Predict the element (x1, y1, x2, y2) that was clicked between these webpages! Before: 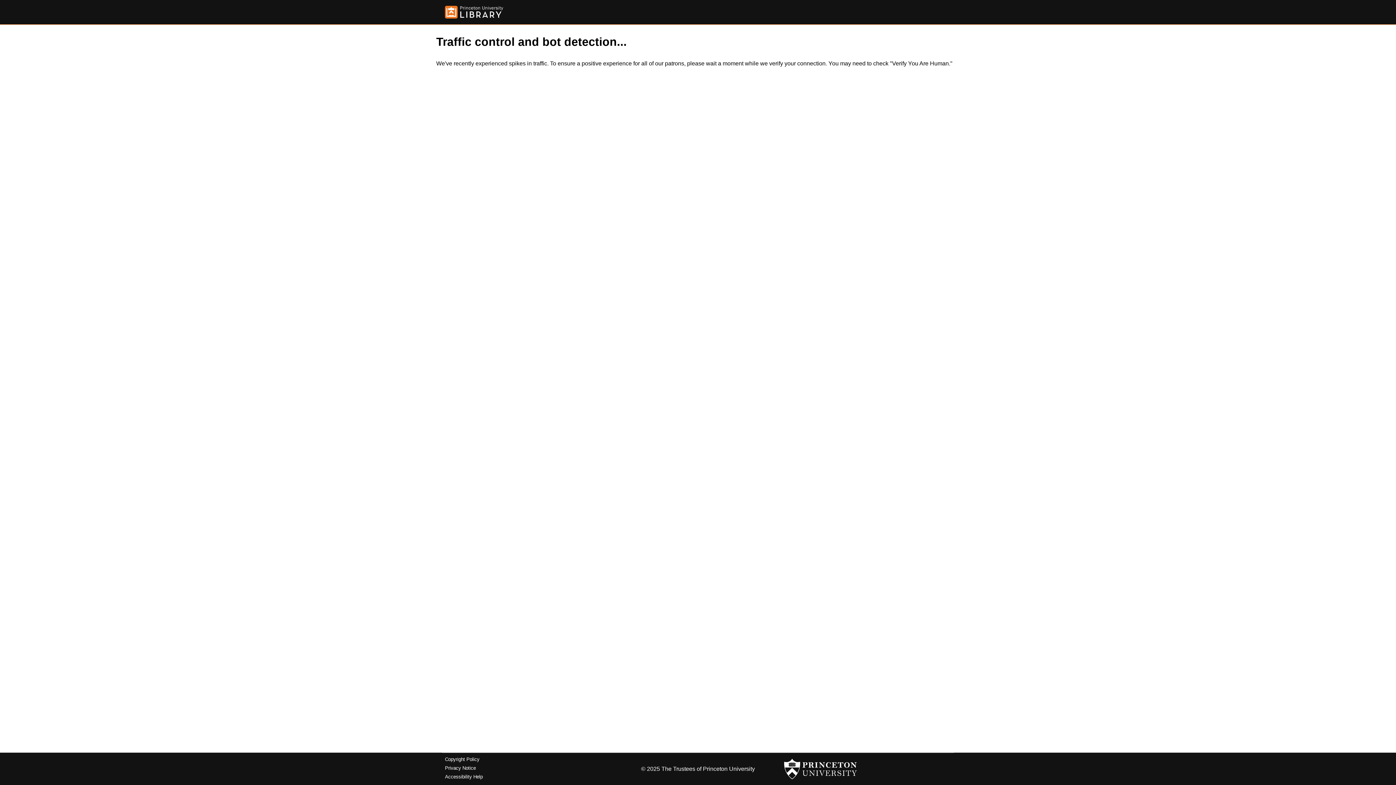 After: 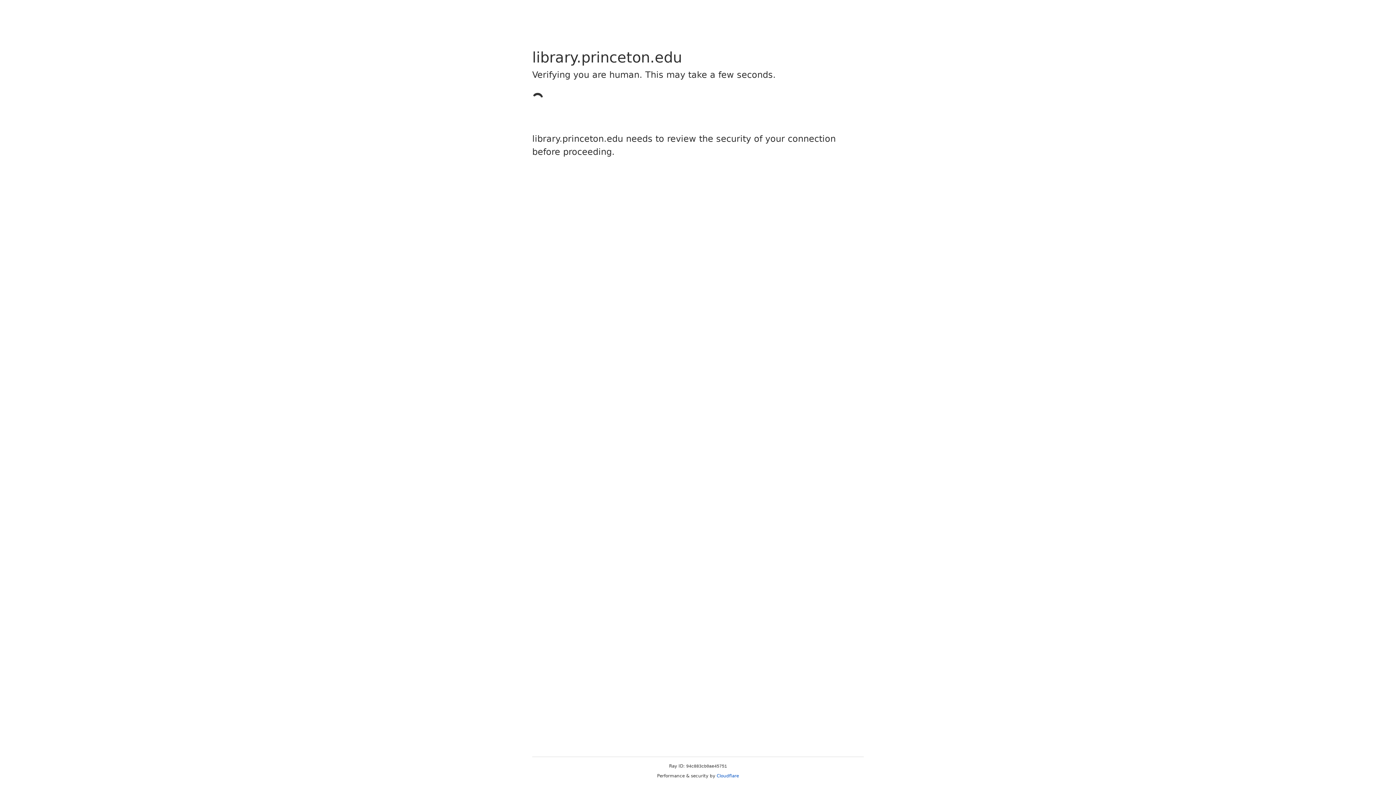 Action: bbox: (445, 5, 503, 18)